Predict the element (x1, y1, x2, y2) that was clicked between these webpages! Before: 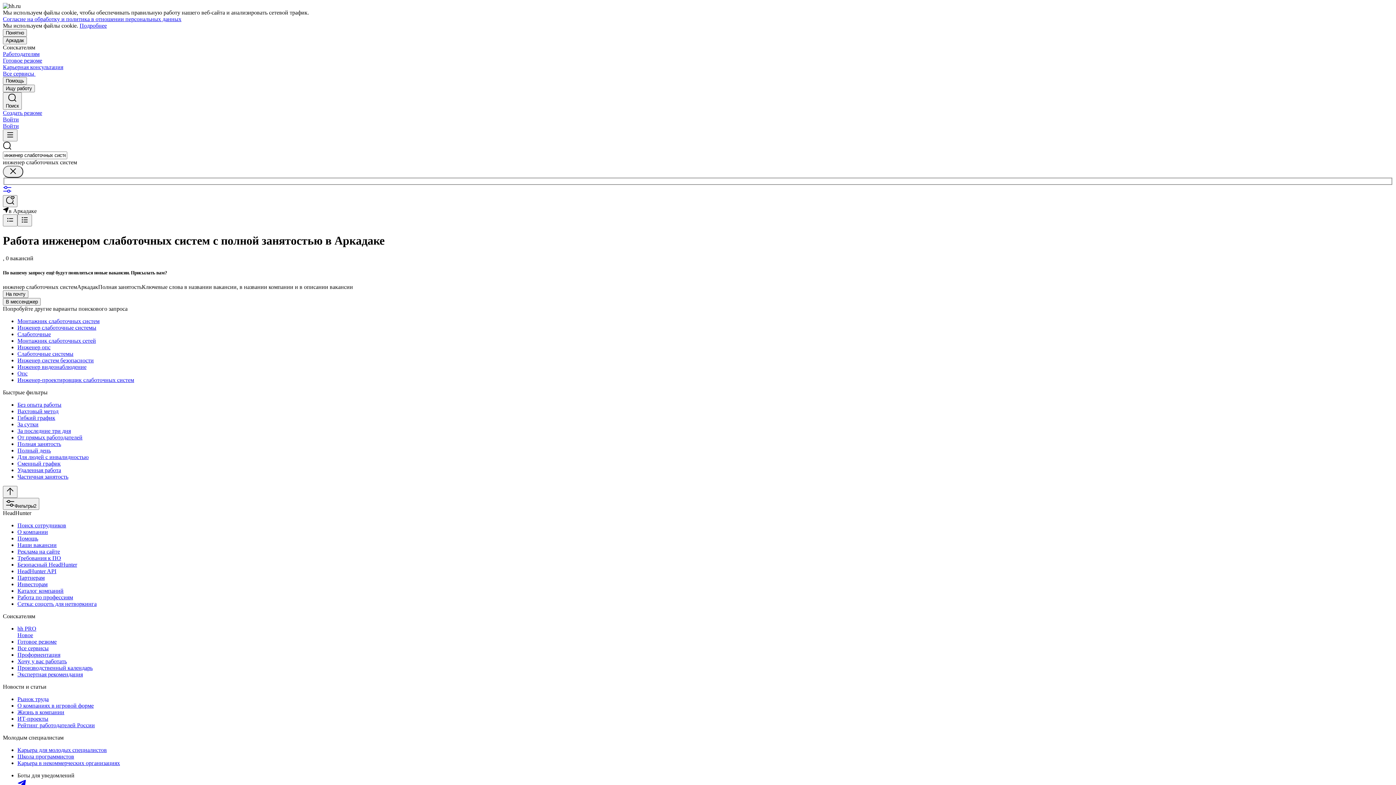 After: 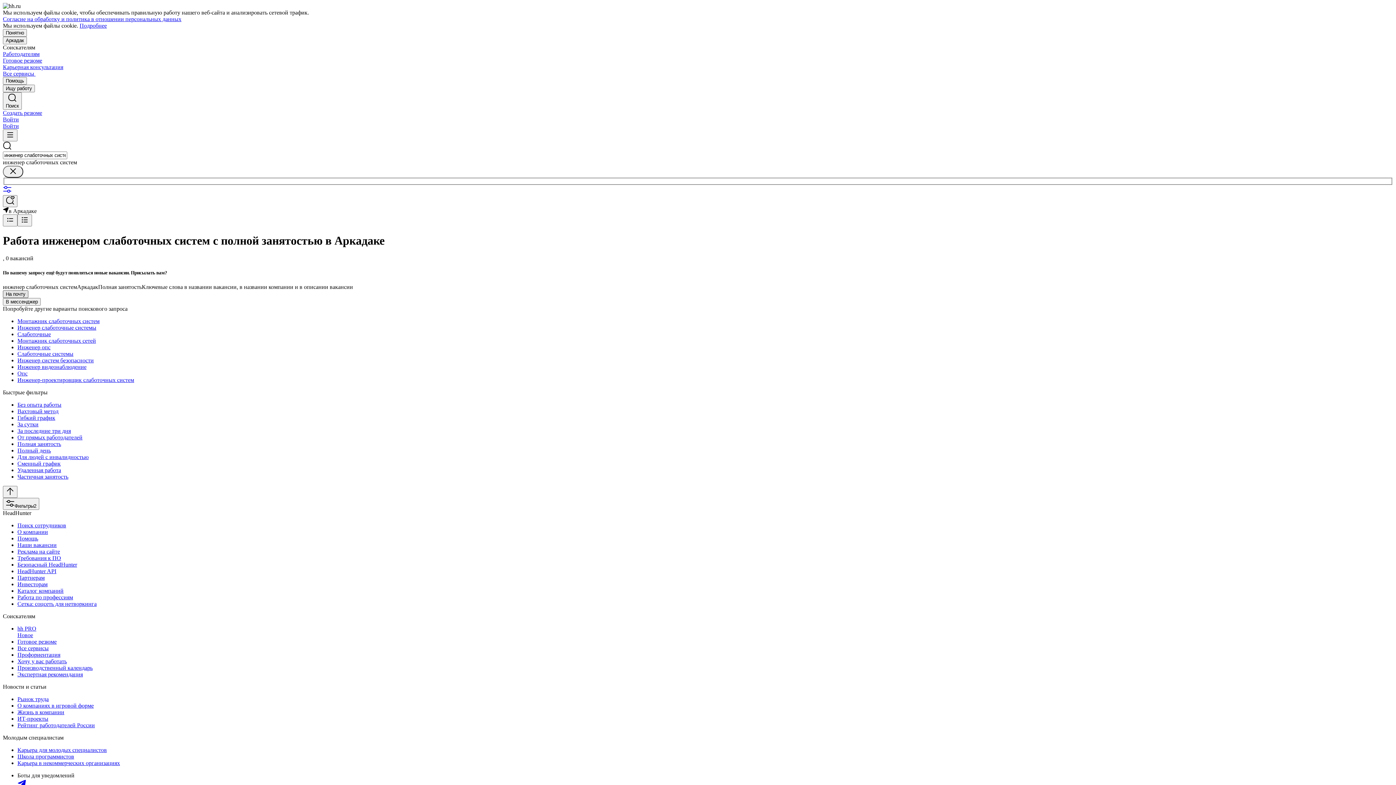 Action: bbox: (2, 290, 28, 298) label: На почту